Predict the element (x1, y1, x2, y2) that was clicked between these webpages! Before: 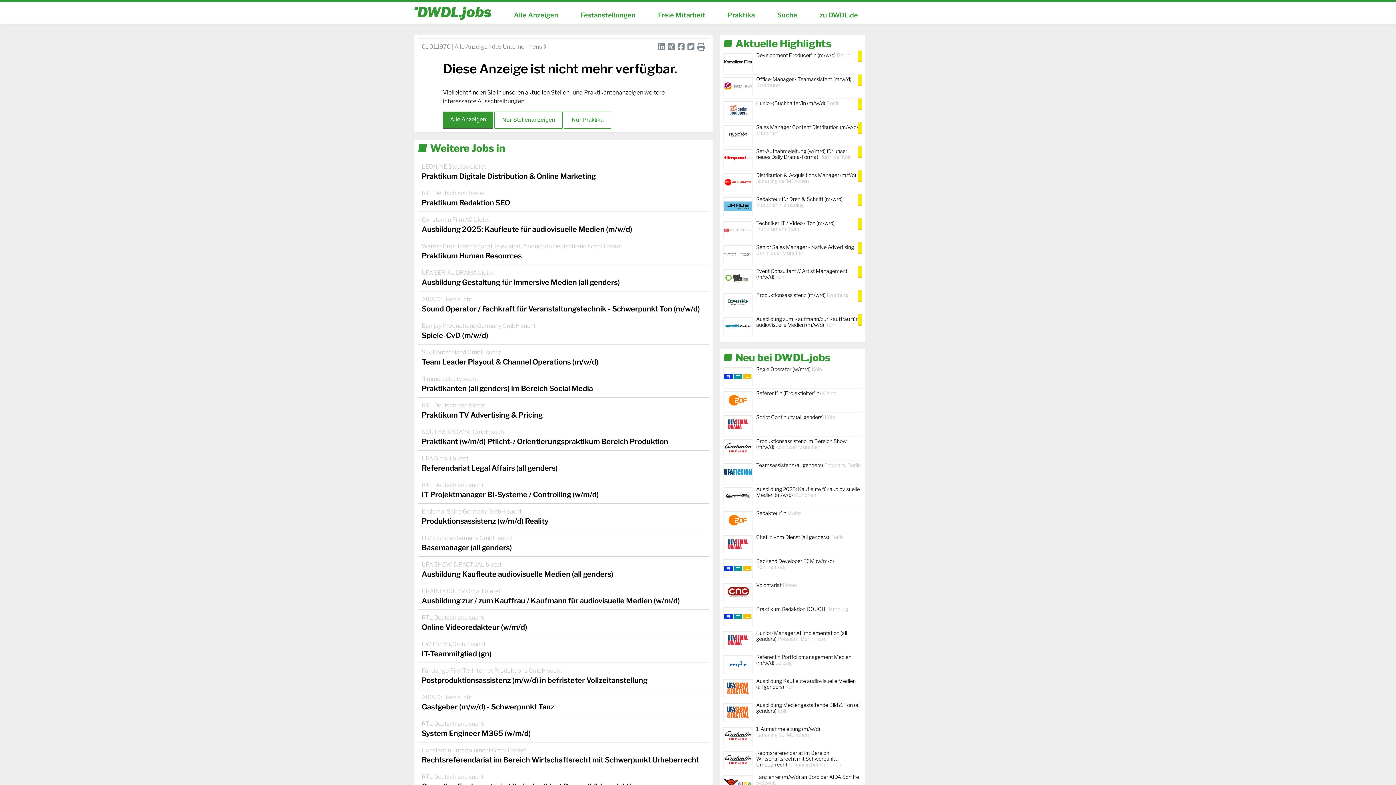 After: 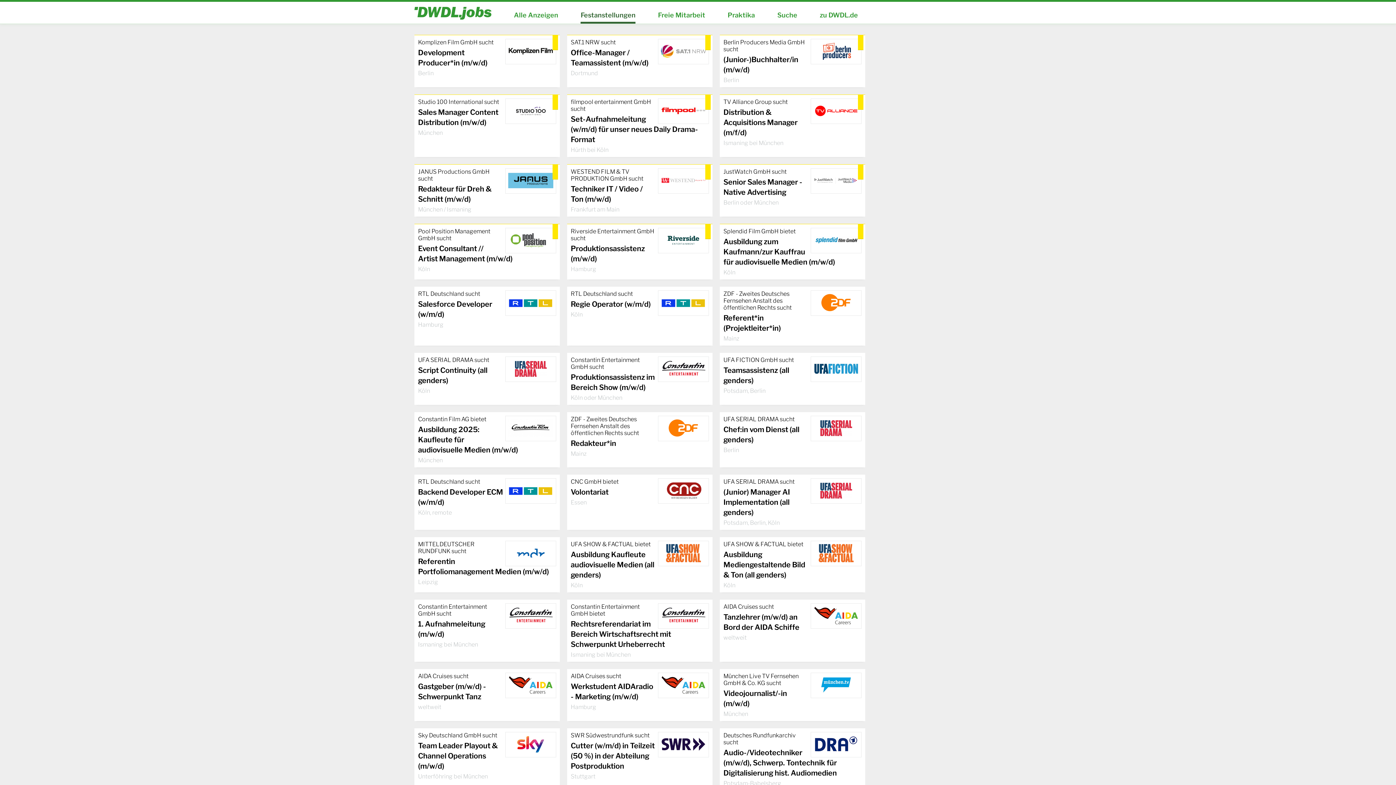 Action: label: Nur Stellenanzeigen bbox: (494, 111, 563, 128)